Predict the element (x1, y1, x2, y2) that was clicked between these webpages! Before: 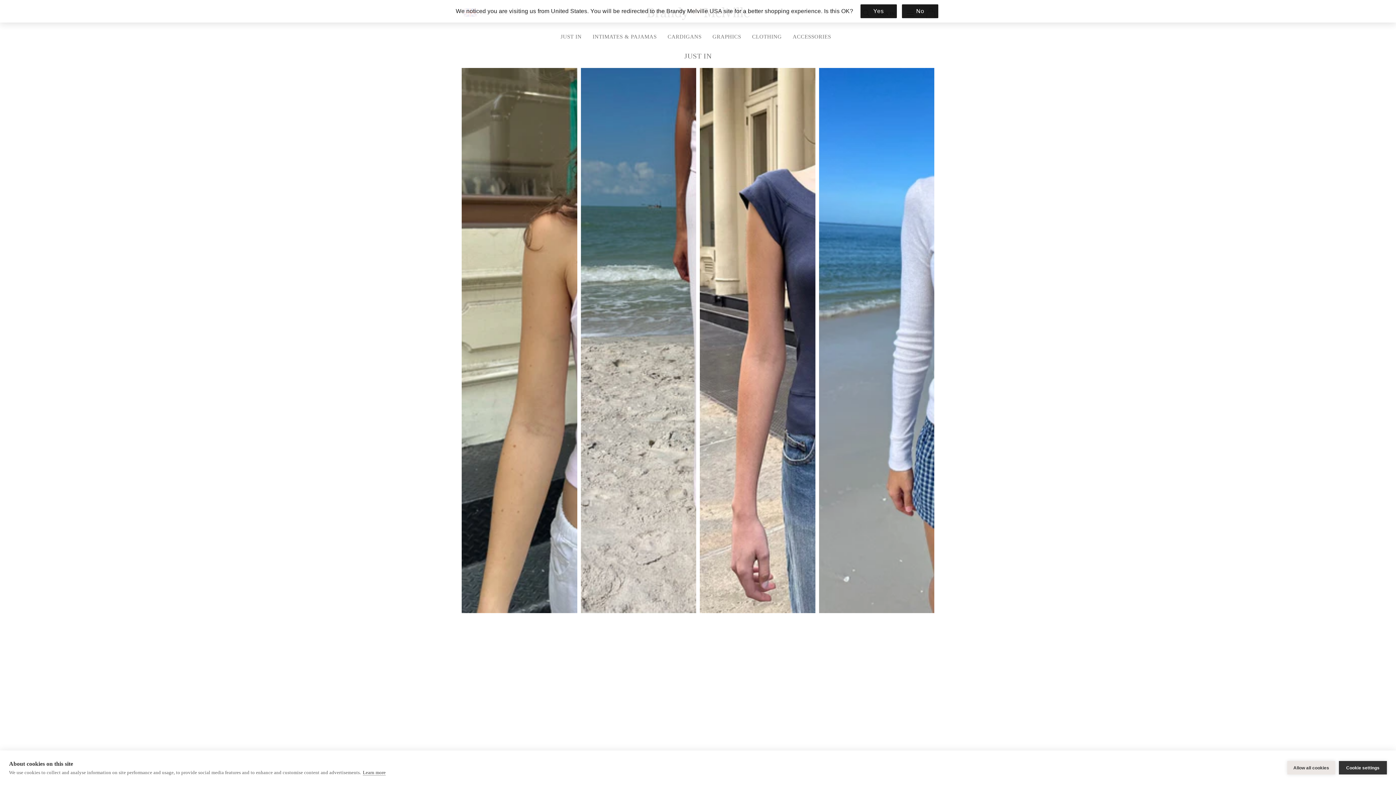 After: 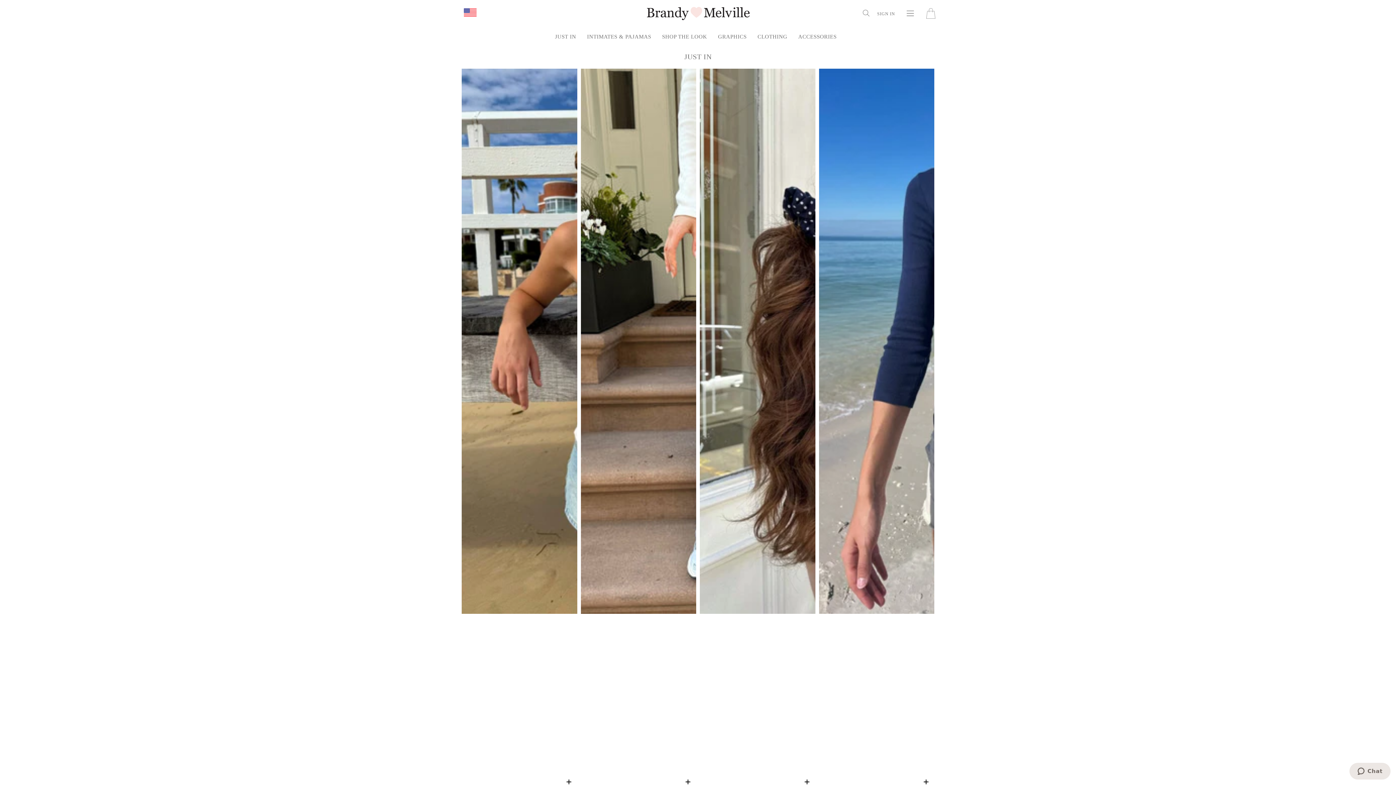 Action: bbox: (860, 4, 896, 18) label: Yes